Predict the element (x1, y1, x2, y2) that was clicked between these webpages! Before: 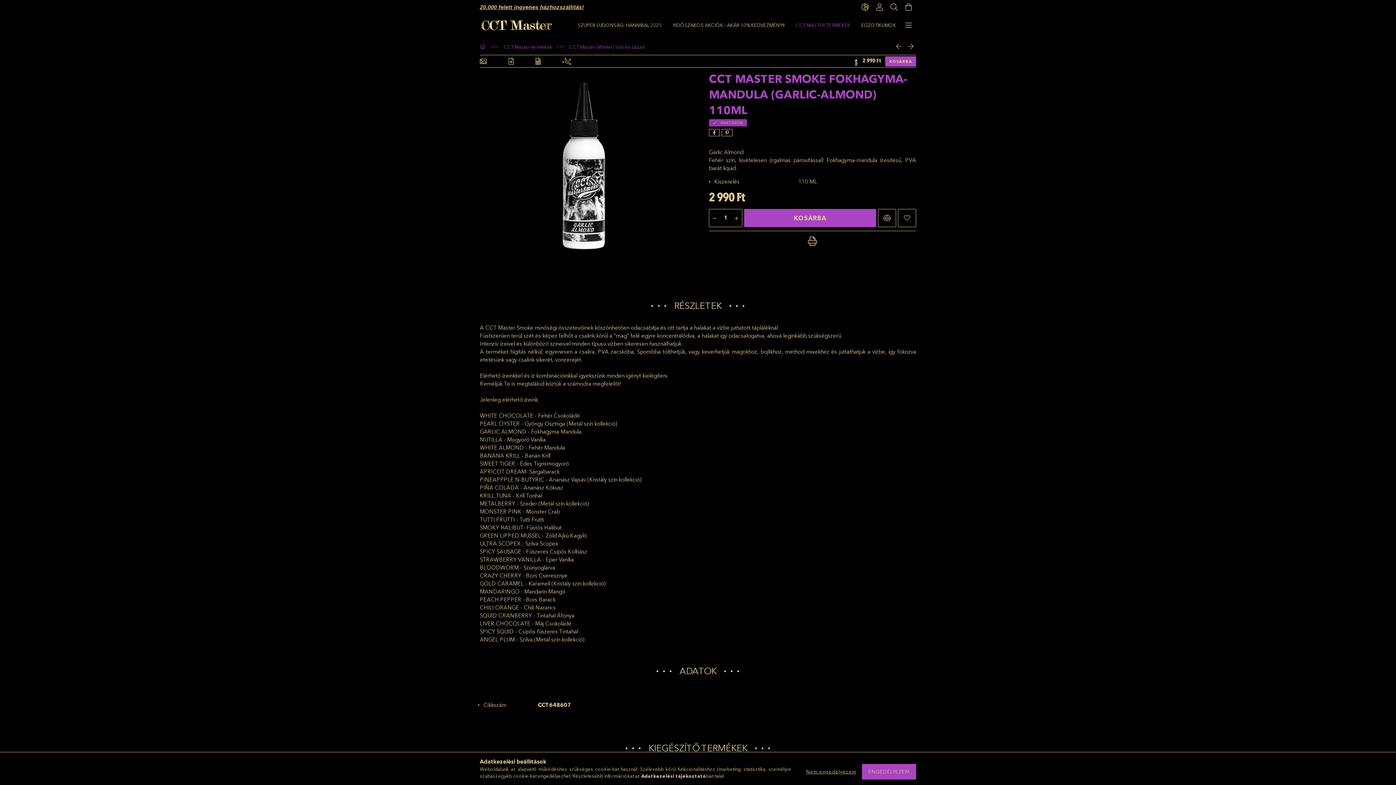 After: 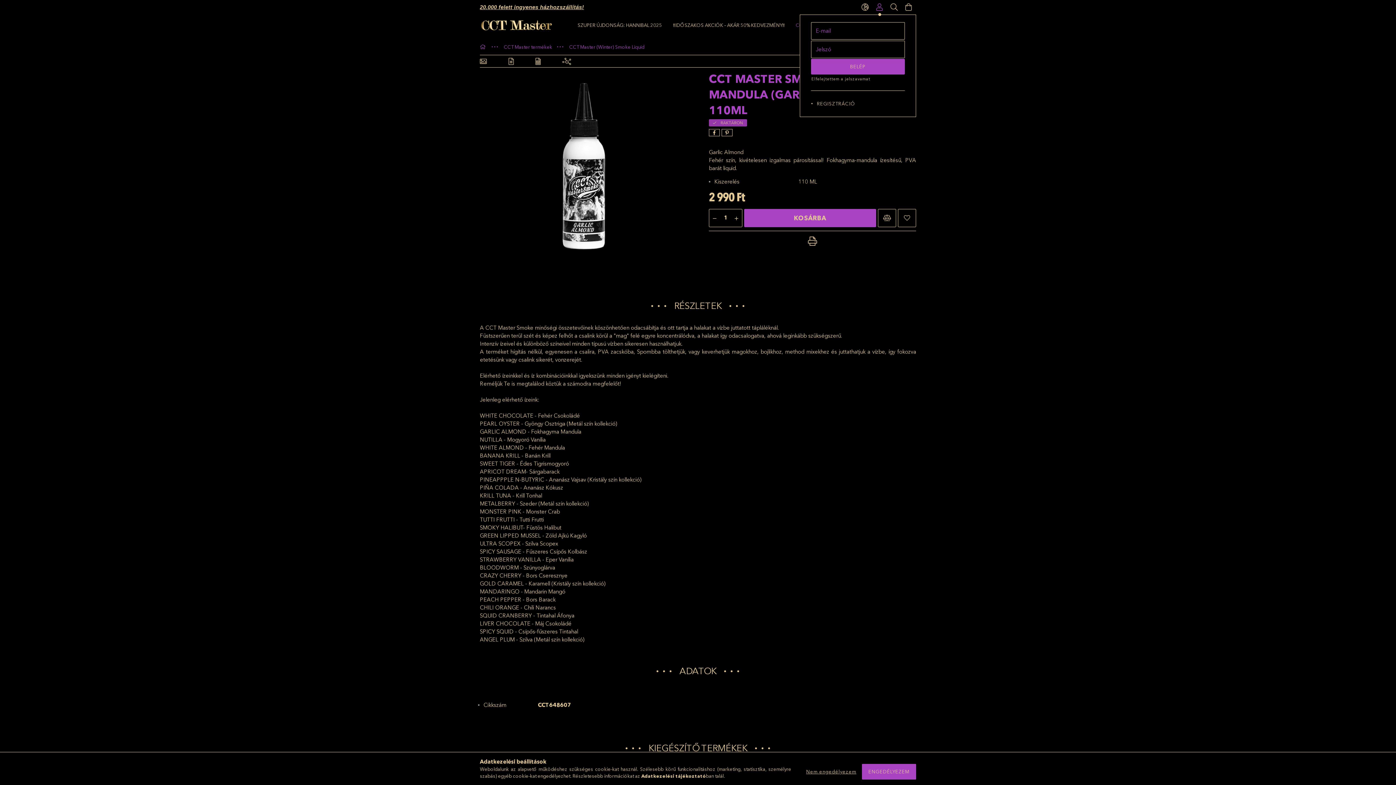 Action: label: Profil bbox: (872, 0, 887, 14)